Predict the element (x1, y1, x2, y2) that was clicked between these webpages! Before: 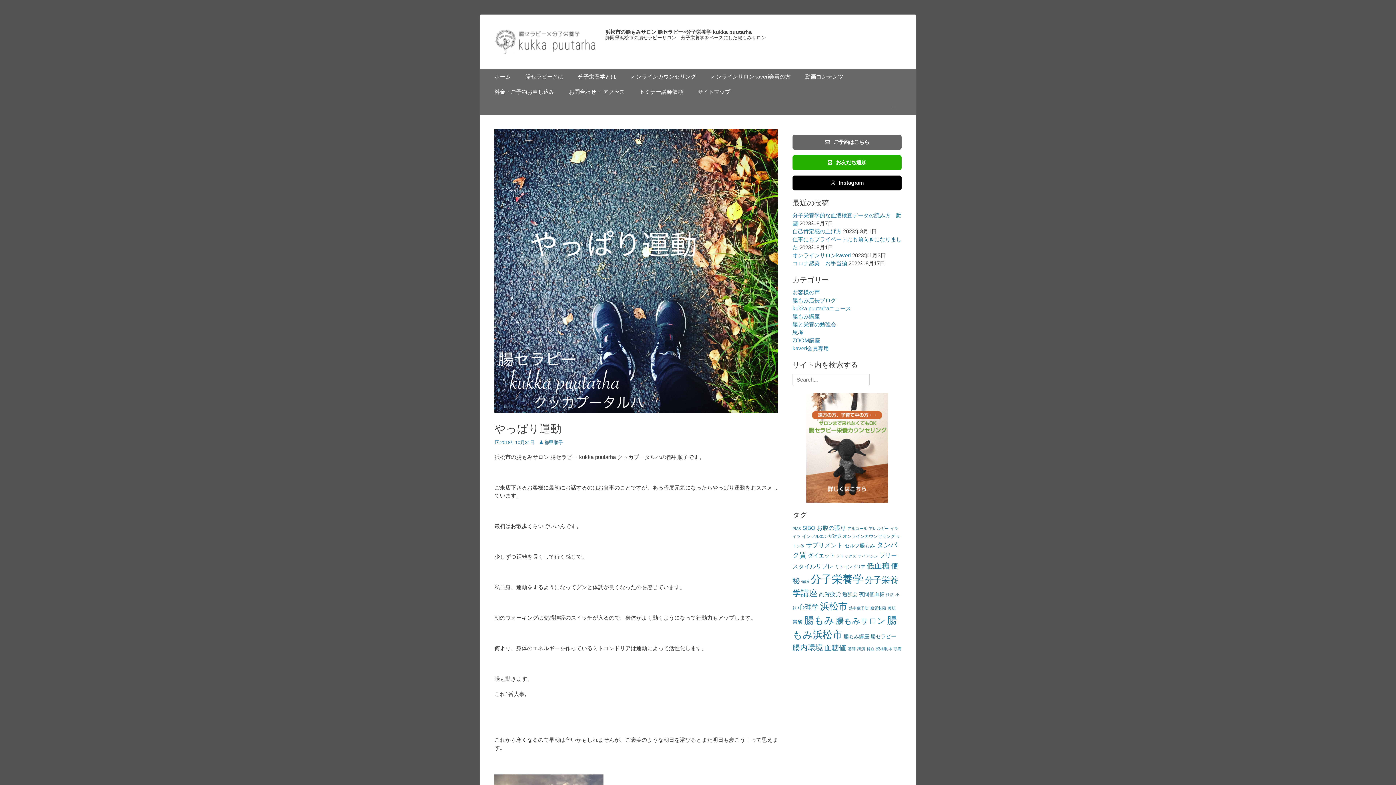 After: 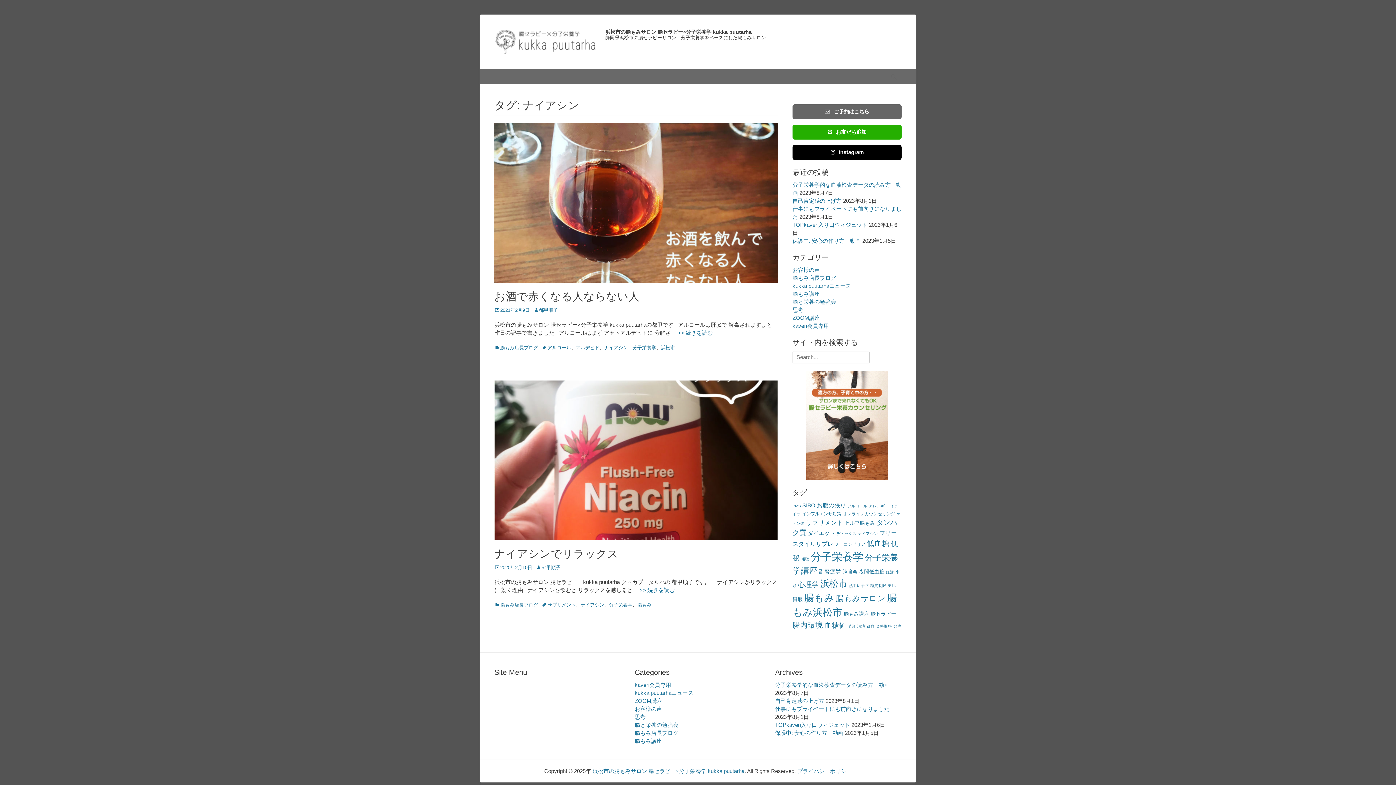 Action: label: ナイアシン (2個の項目) bbox: (858, 554, 878, 558)